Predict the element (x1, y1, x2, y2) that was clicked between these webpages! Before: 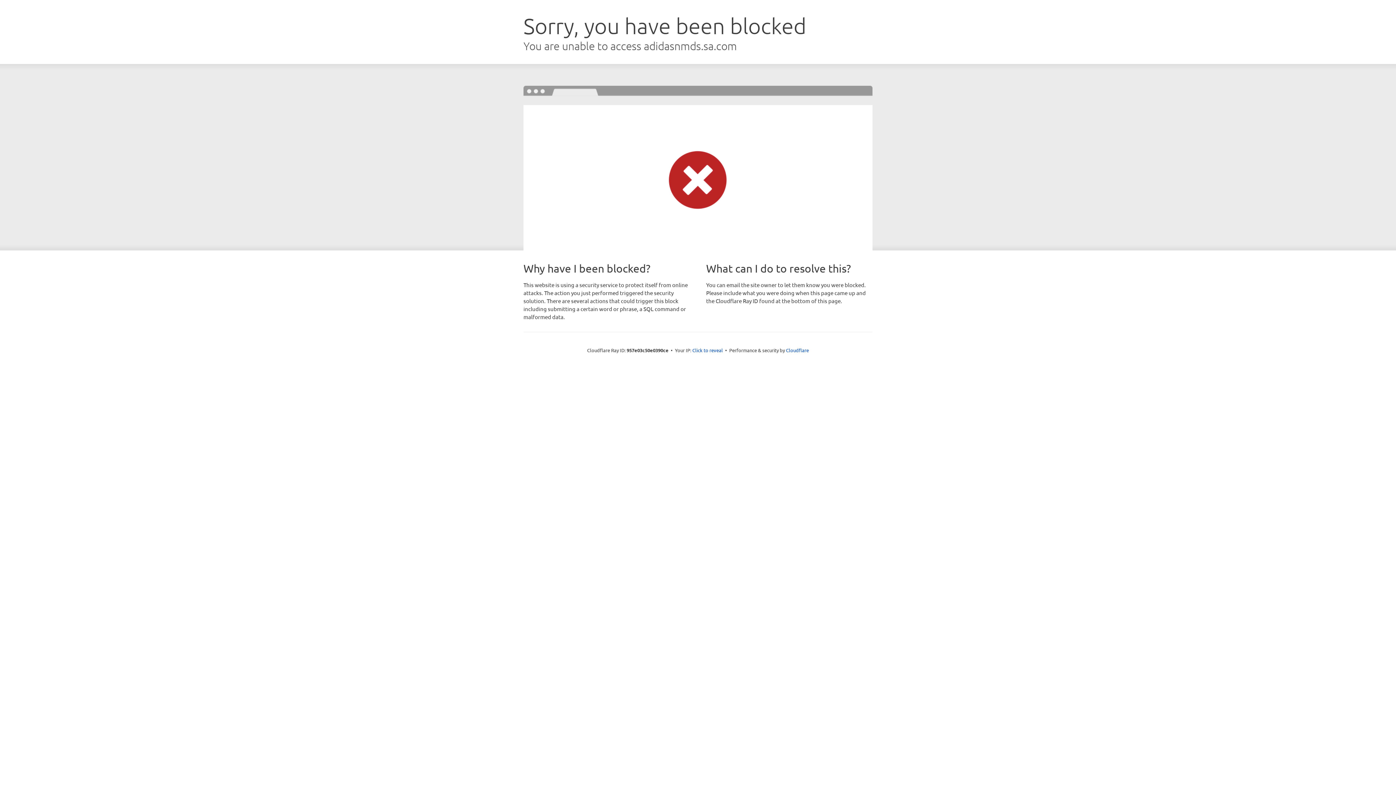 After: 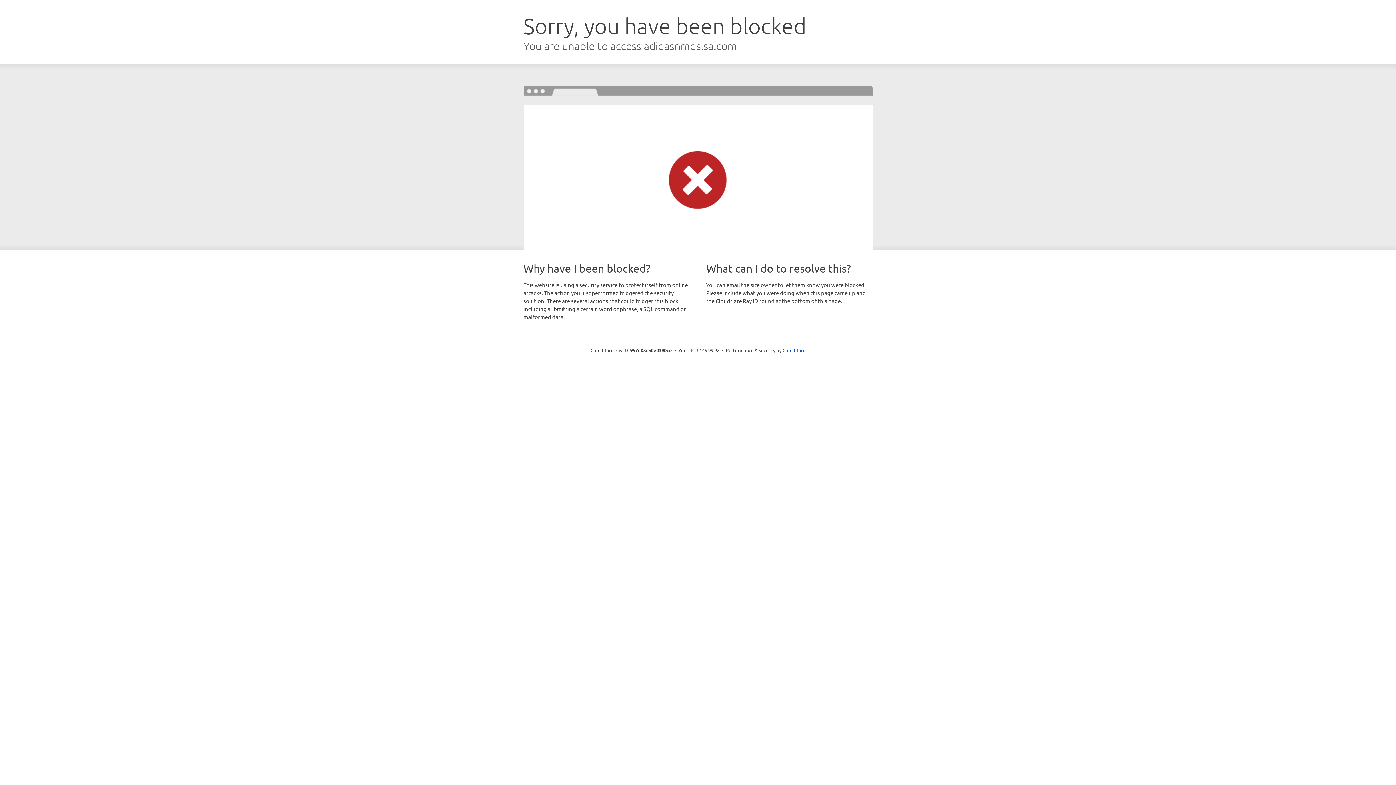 Action: bbox: (692, 346, 723, 353) label: Click to reveal